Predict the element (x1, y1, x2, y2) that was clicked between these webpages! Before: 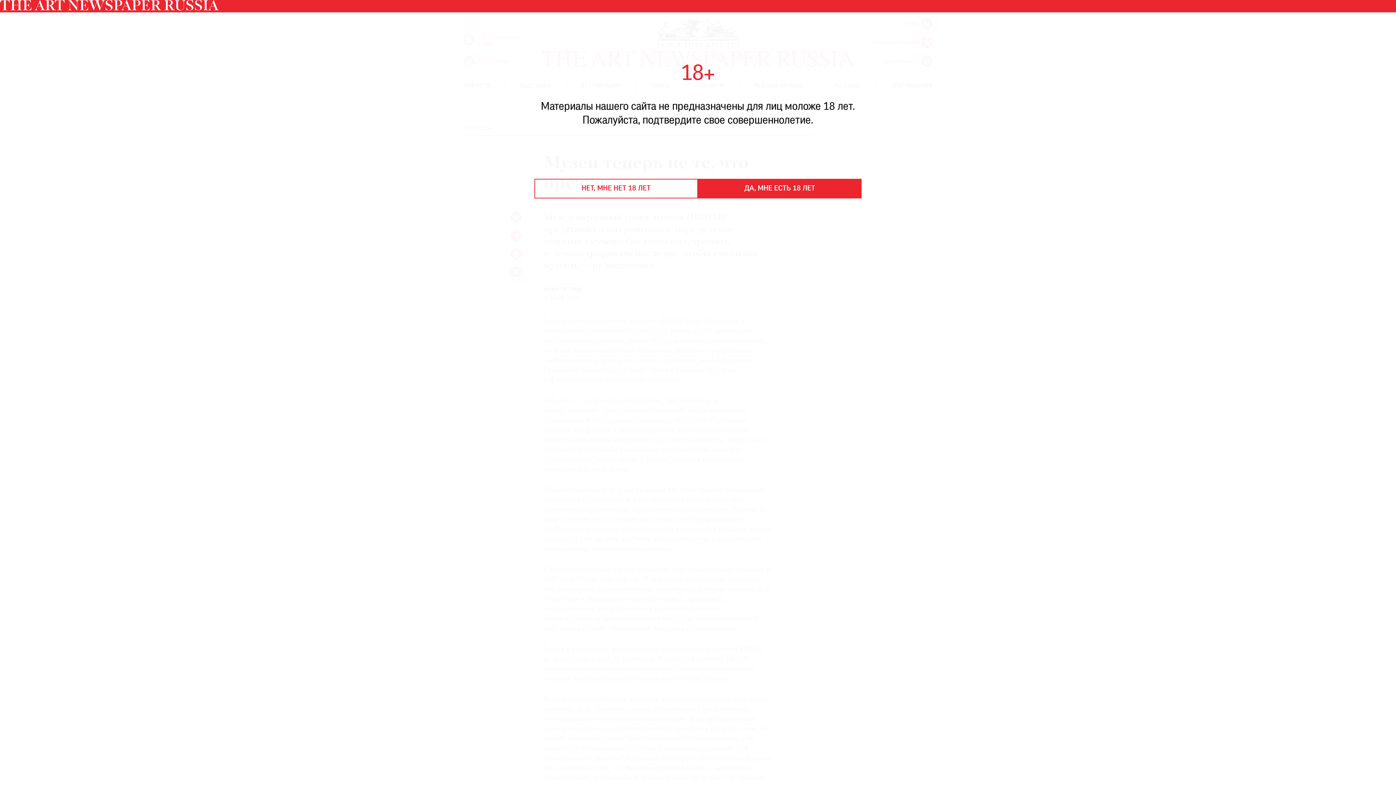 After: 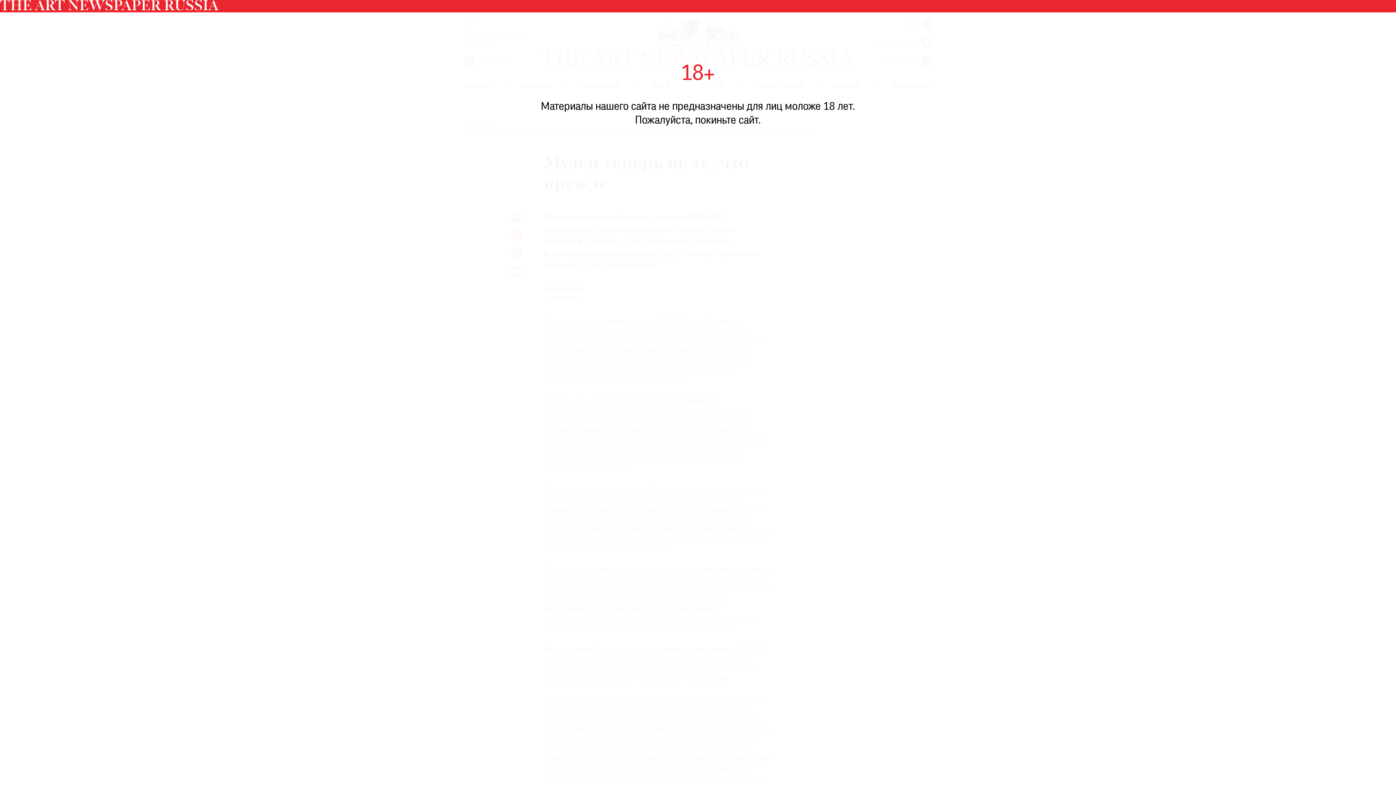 Action: label: НЕТ, МНЕ НЕТ 18 ЛЕТ bbox: (534, 178, 698, 198)